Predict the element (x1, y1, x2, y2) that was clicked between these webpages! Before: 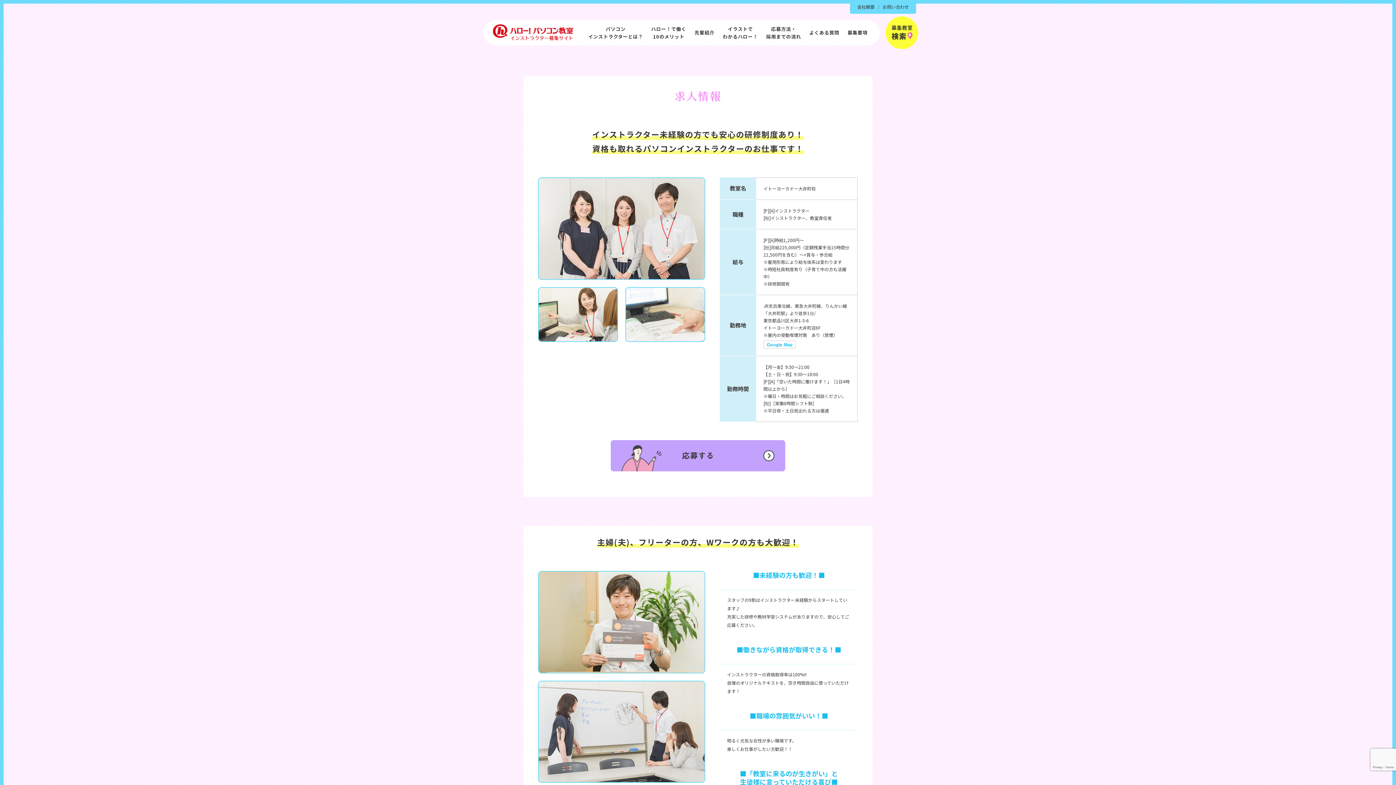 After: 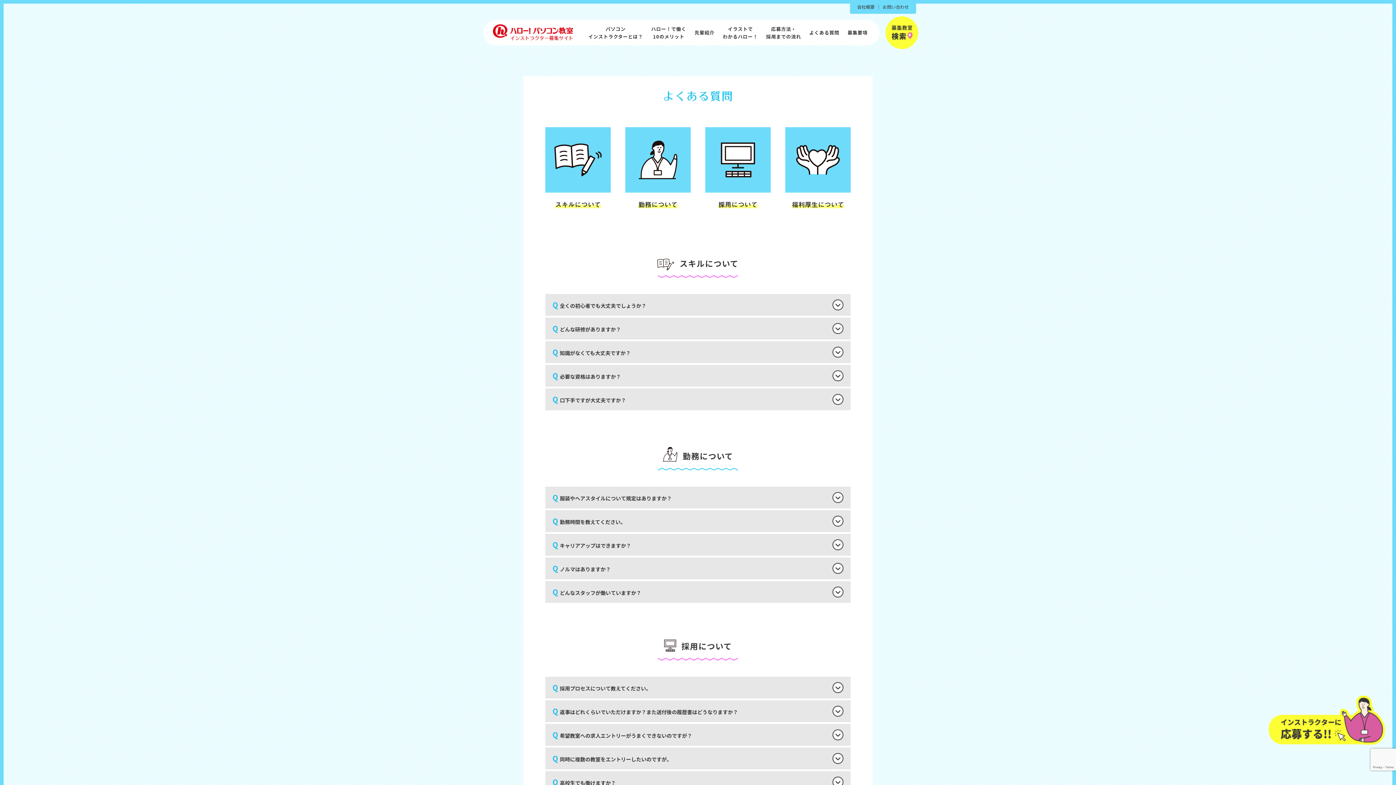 Action: label: よくある質問 bbox: (805, 28, 843, 36)